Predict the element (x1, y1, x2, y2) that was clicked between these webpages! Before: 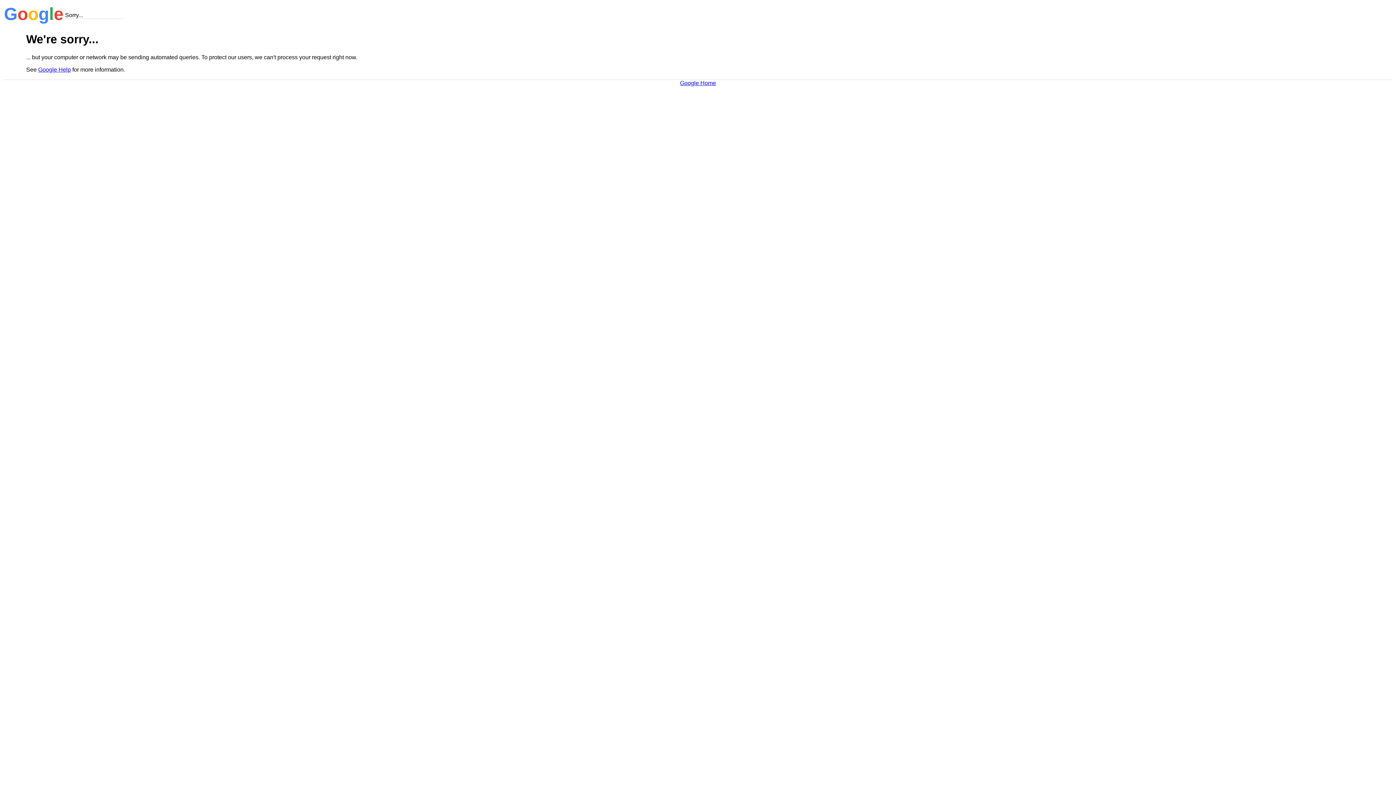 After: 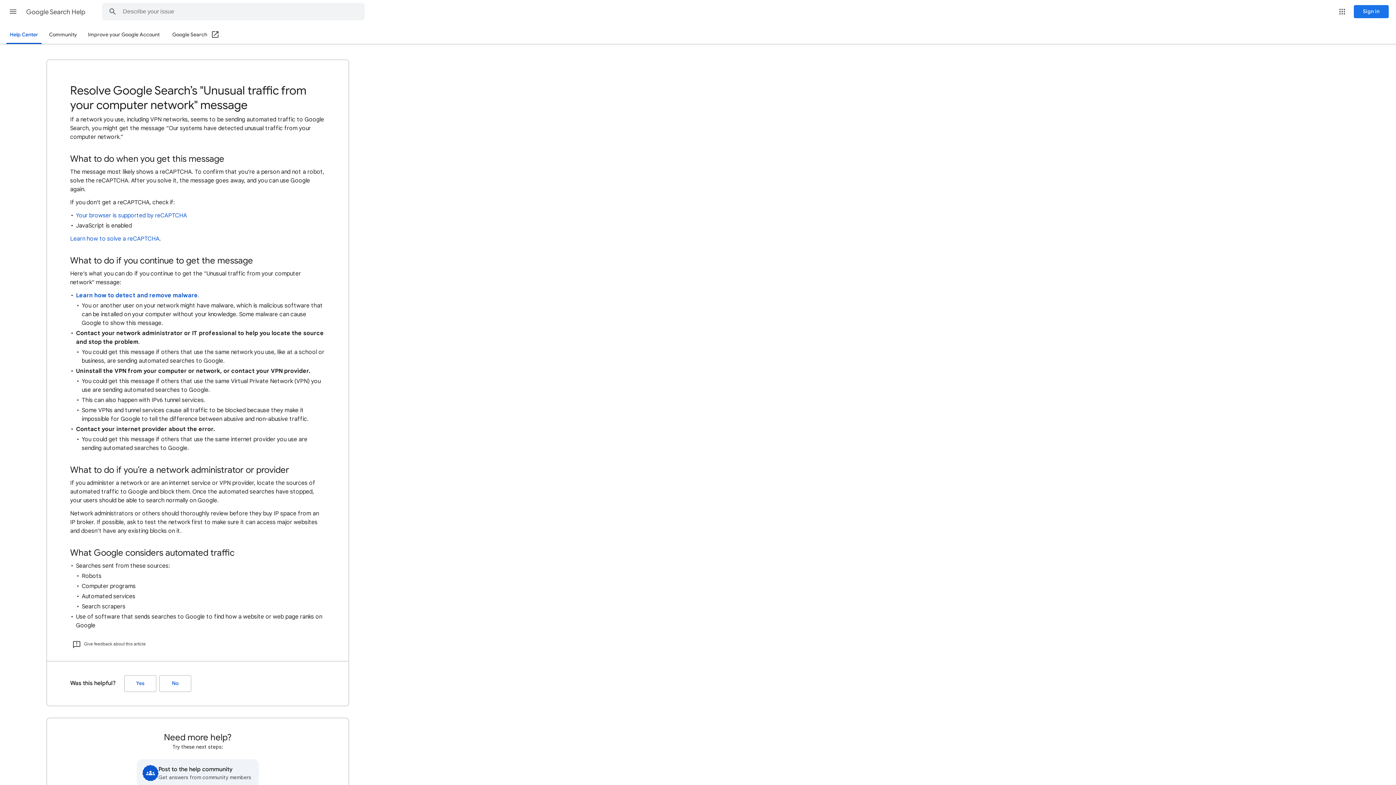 Action: label: Google Help bbox: (38, 66, 70, 72)